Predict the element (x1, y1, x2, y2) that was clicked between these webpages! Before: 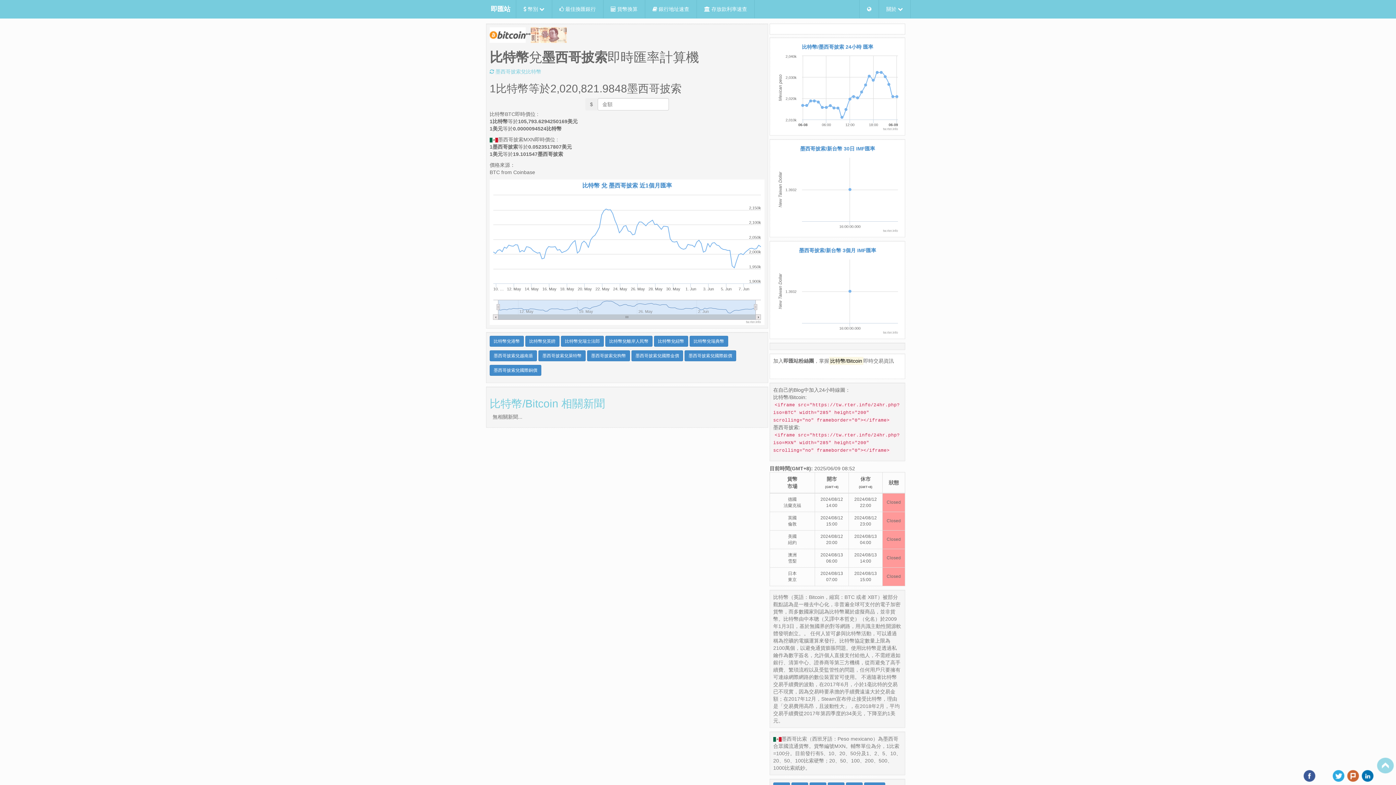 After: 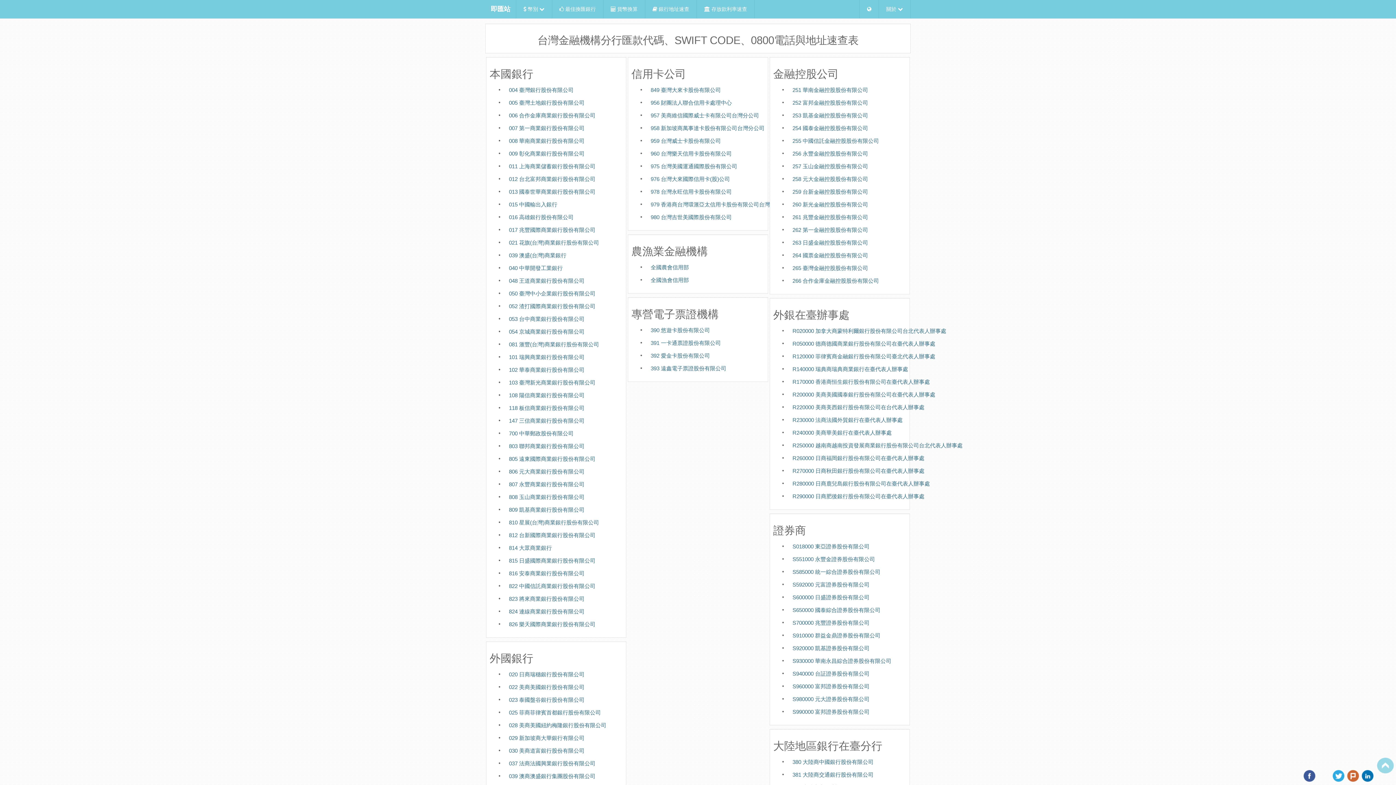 Action: label:  銀行地址速查 bbox: (645, 0, 696, 18)